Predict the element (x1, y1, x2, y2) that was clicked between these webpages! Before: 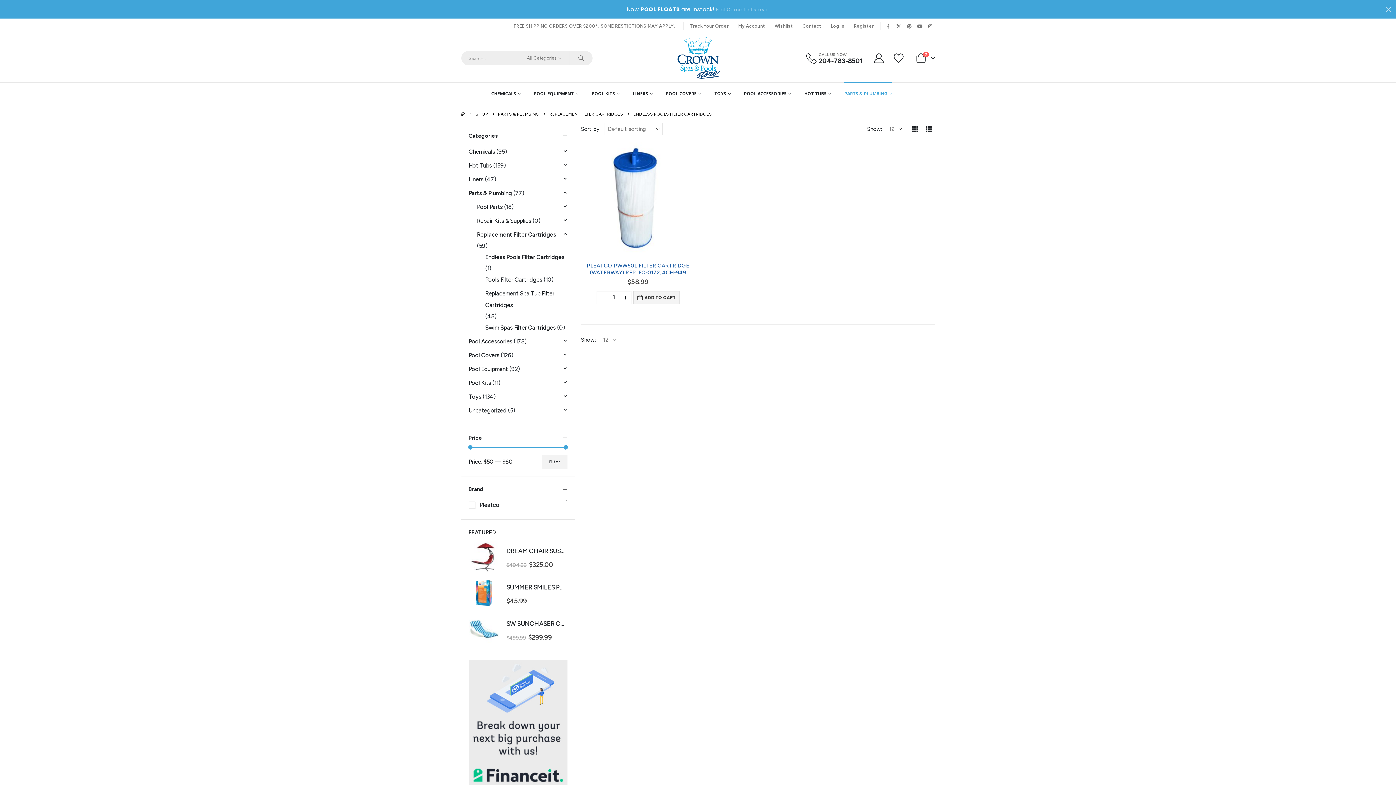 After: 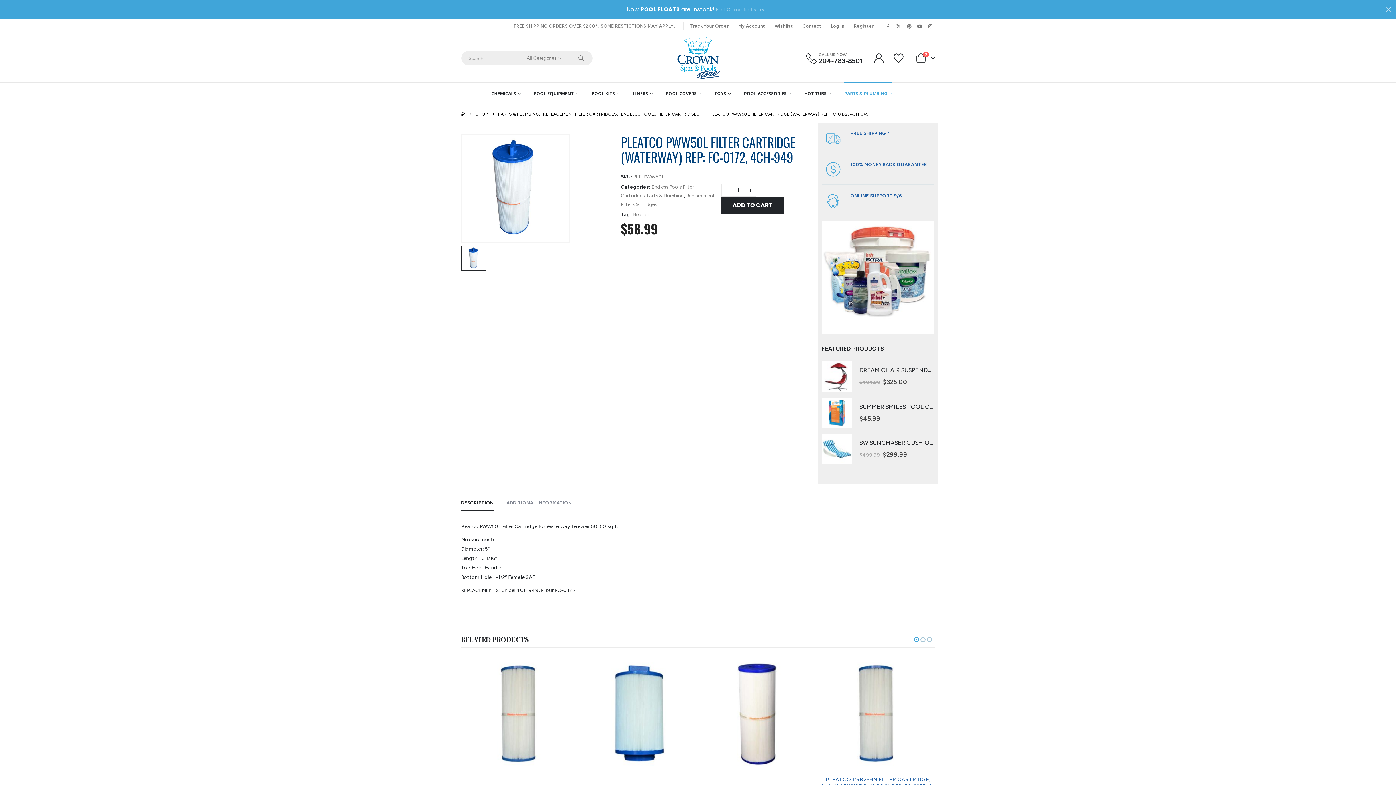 Action: label: Go to product page bbox: (581, 142, 695, 256)